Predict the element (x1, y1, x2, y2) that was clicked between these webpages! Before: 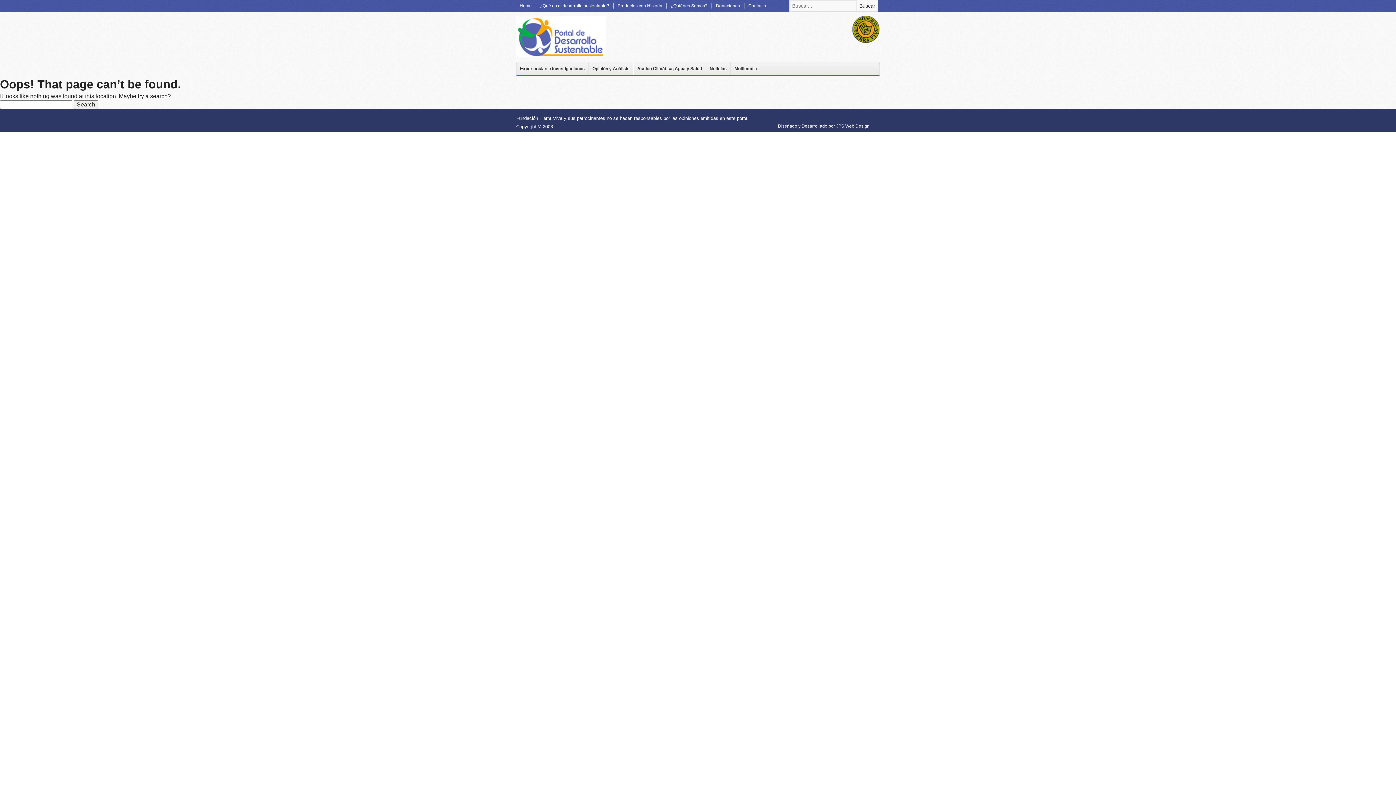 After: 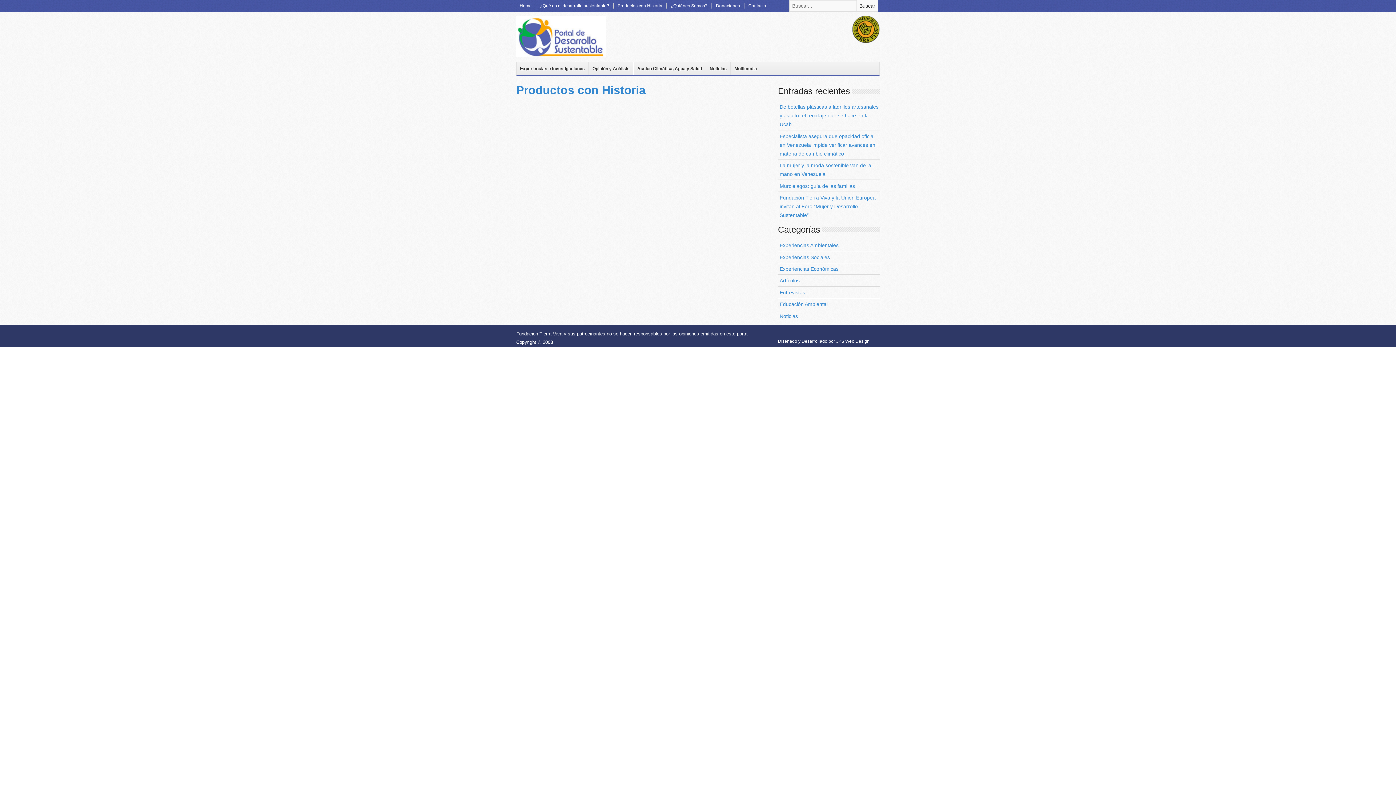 Action: label: Productos con Historia bbox: (614, 0, 666, 11)